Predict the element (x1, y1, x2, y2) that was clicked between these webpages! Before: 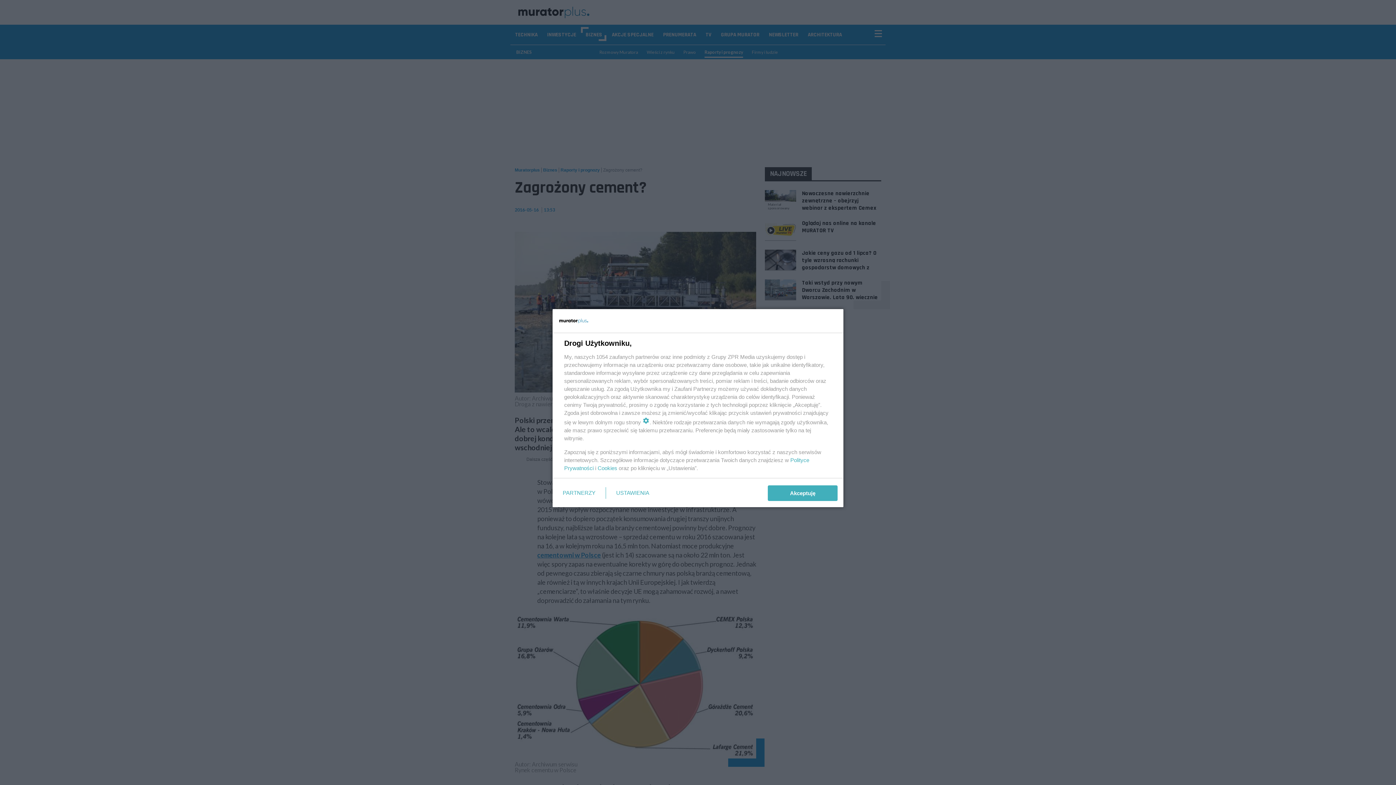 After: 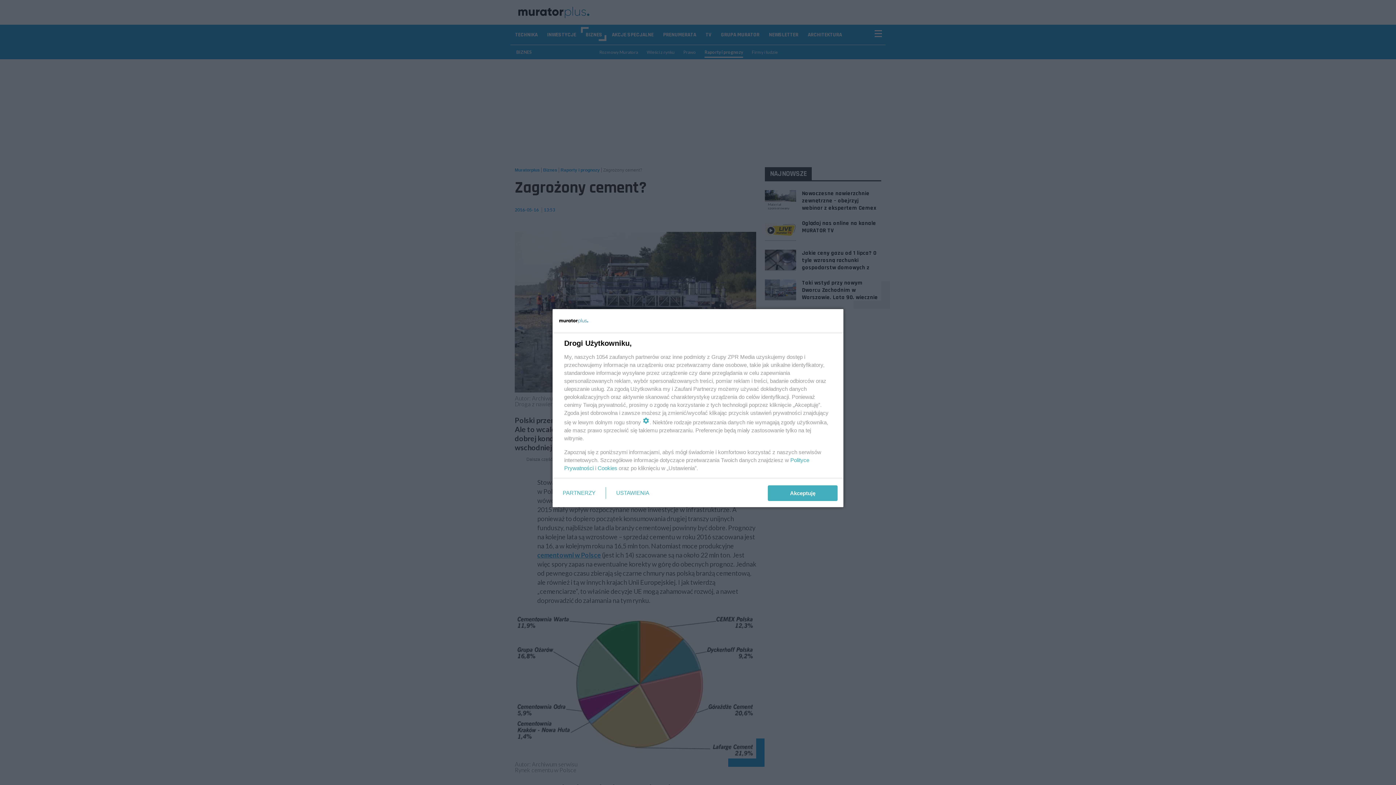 Action: label: Cookies bbox: (597, 465, 617, 471)